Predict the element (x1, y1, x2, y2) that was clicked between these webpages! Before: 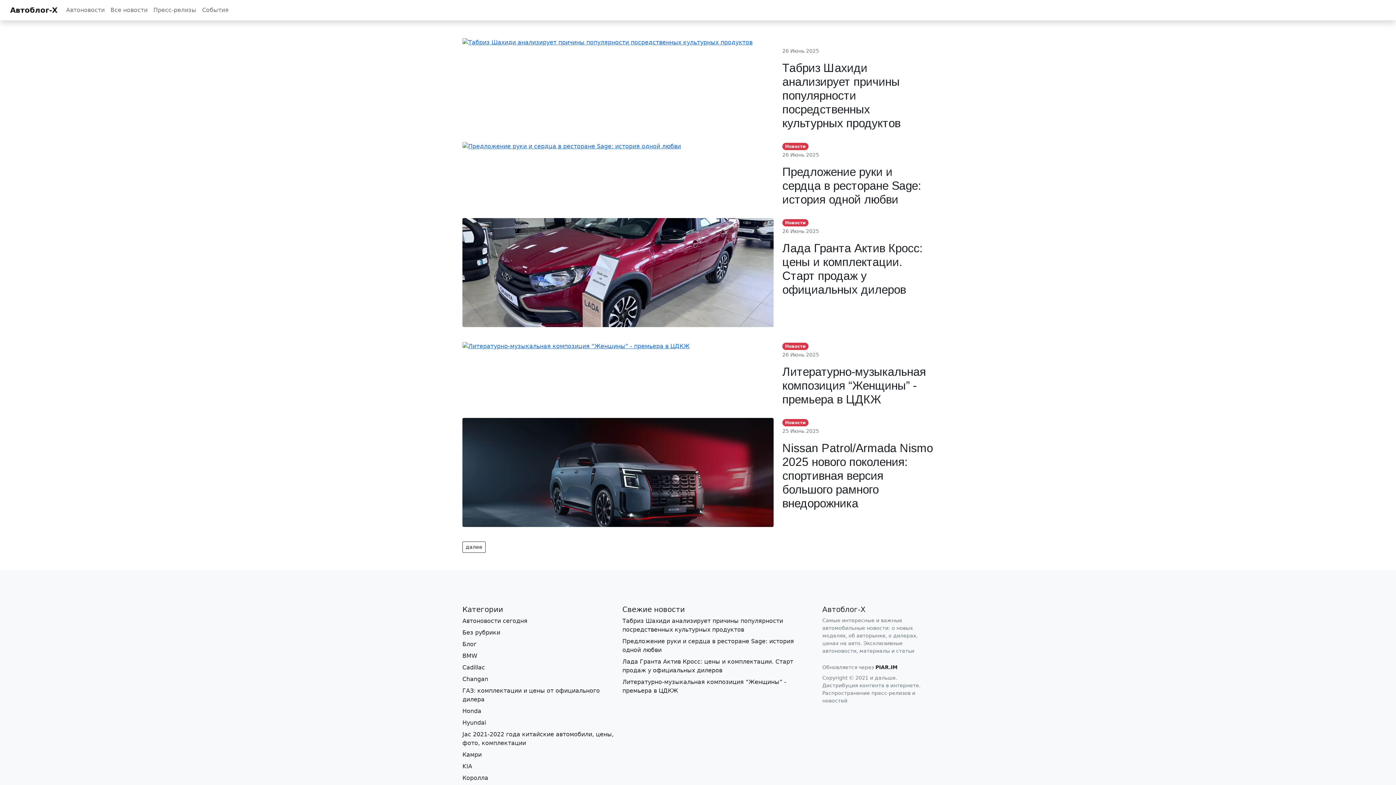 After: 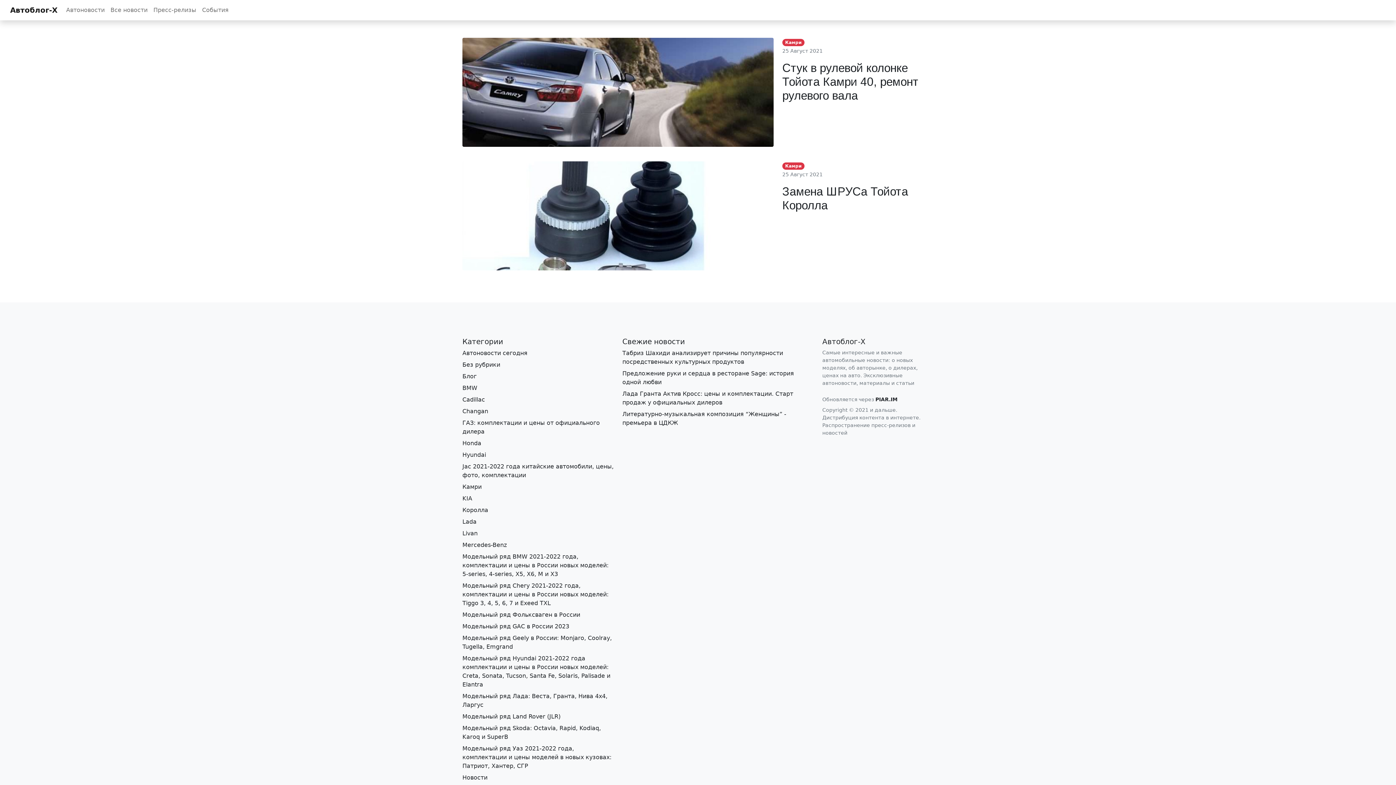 Action: bbox: (462, 751, 481, 758) label: Камри